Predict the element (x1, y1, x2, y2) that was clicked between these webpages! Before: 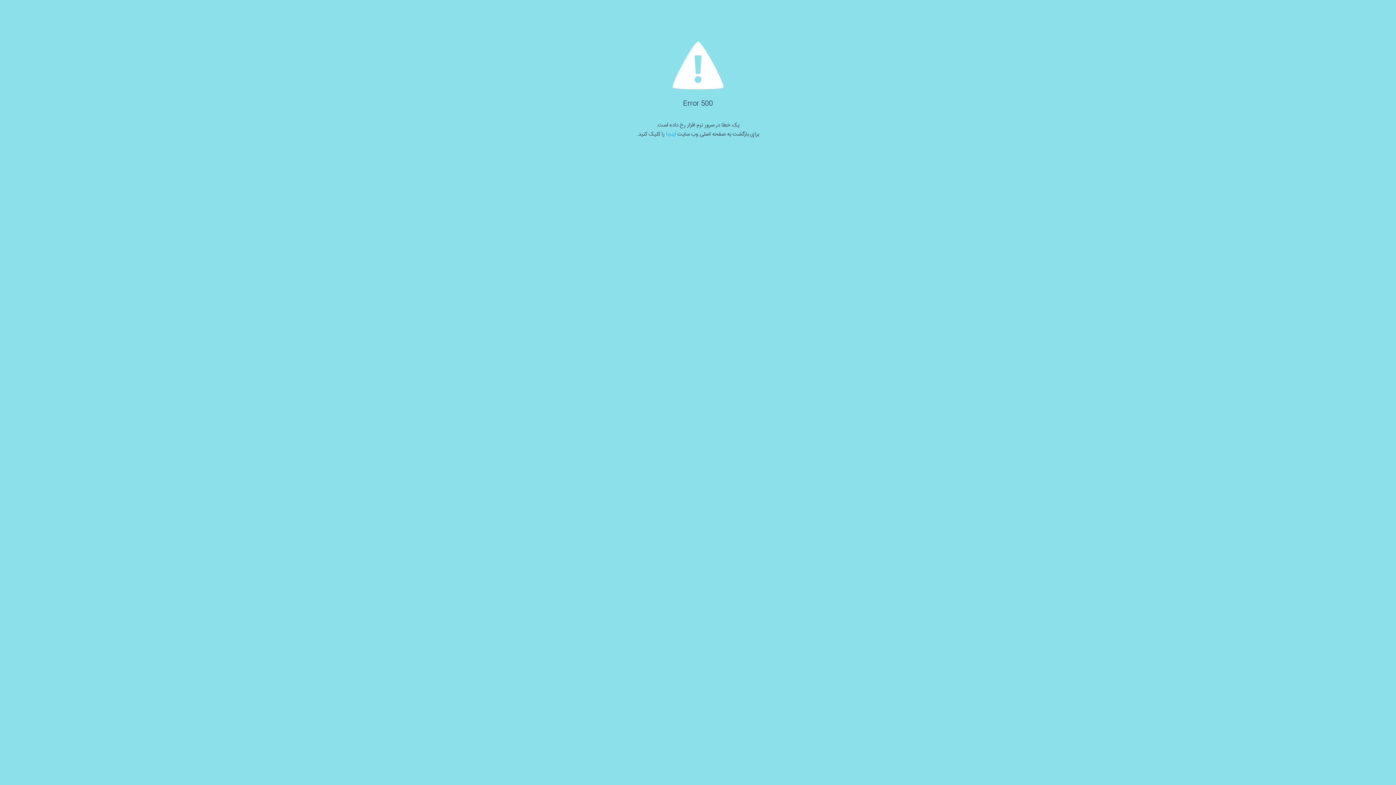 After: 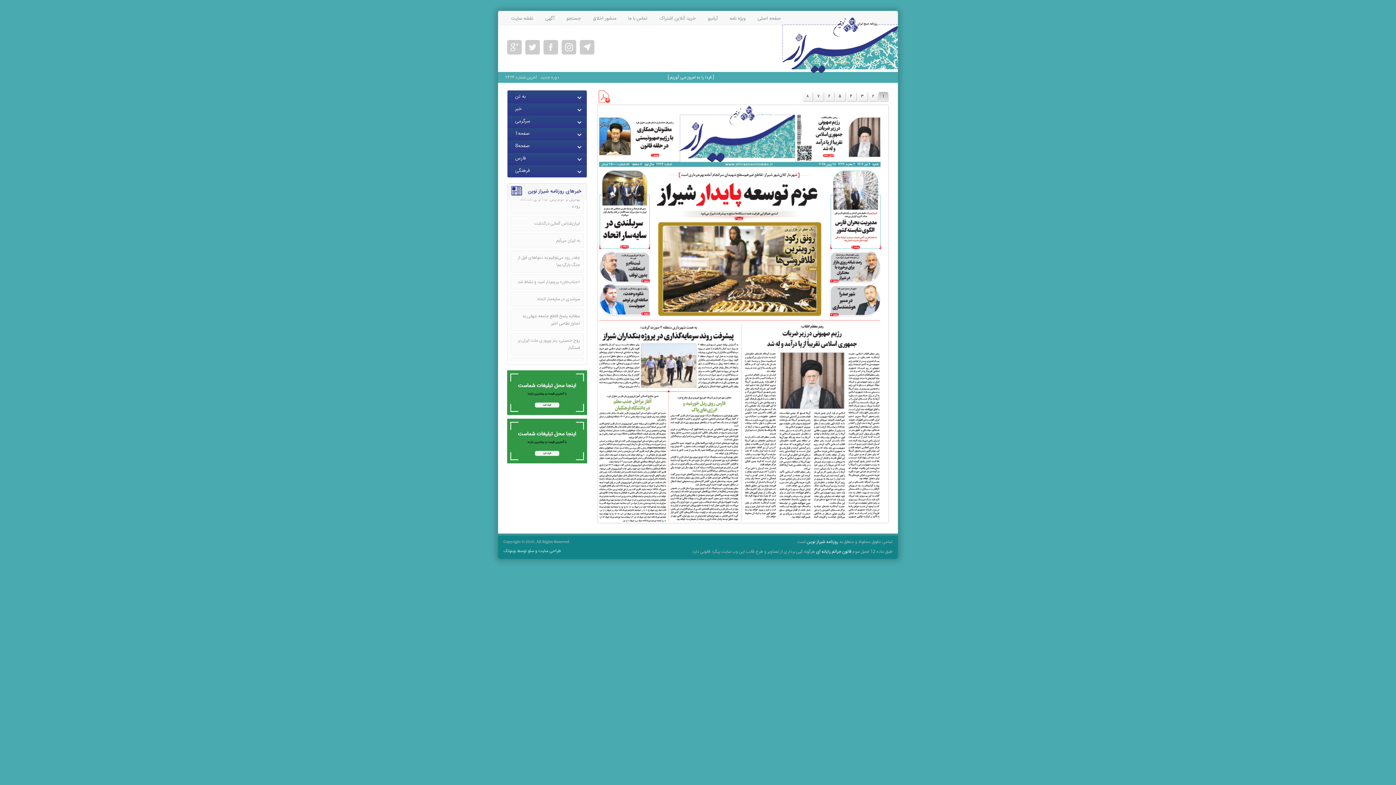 Action: bbox: (666, 129, 676, 138) label: اینجا